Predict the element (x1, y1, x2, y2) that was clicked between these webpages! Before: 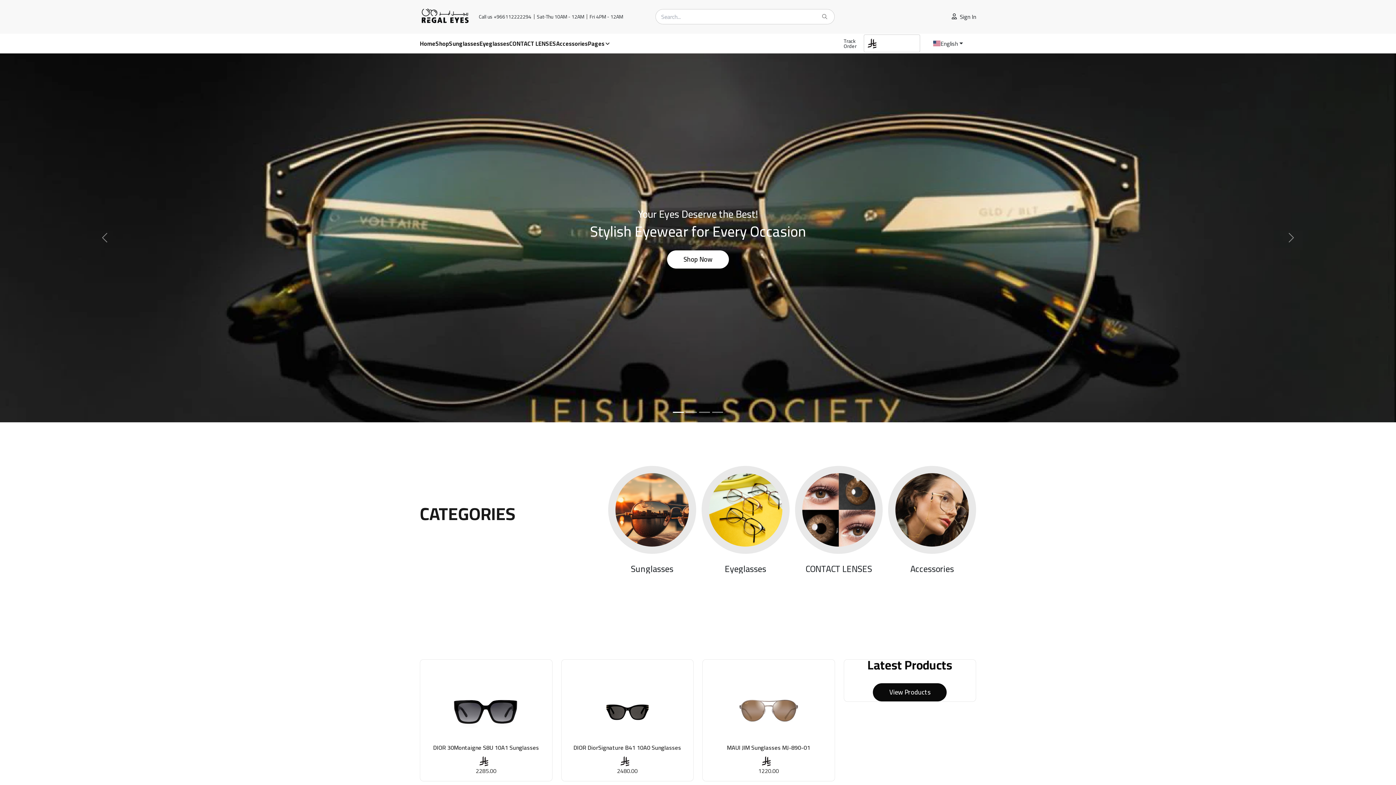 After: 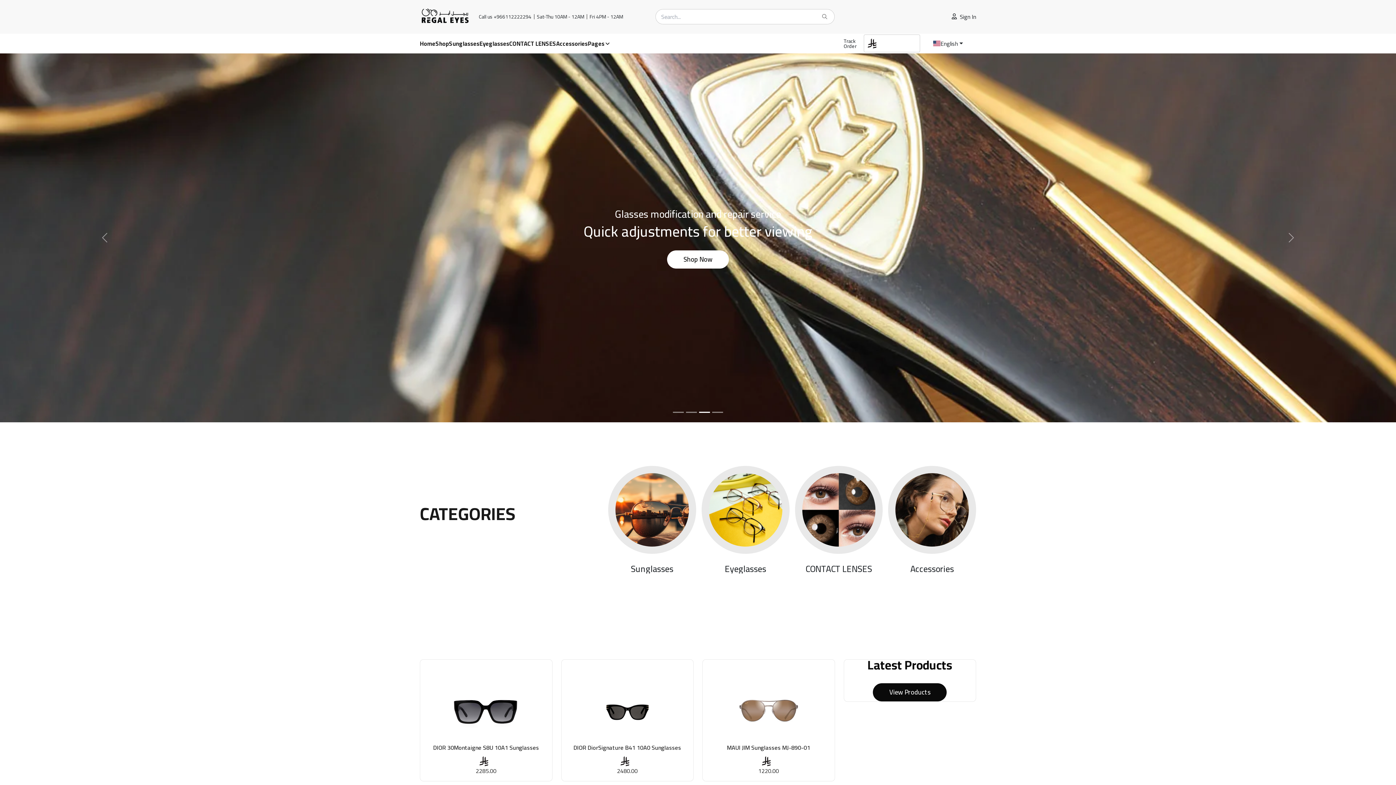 Action: bbox: (493, 14, 531, 19) label: +966112222294